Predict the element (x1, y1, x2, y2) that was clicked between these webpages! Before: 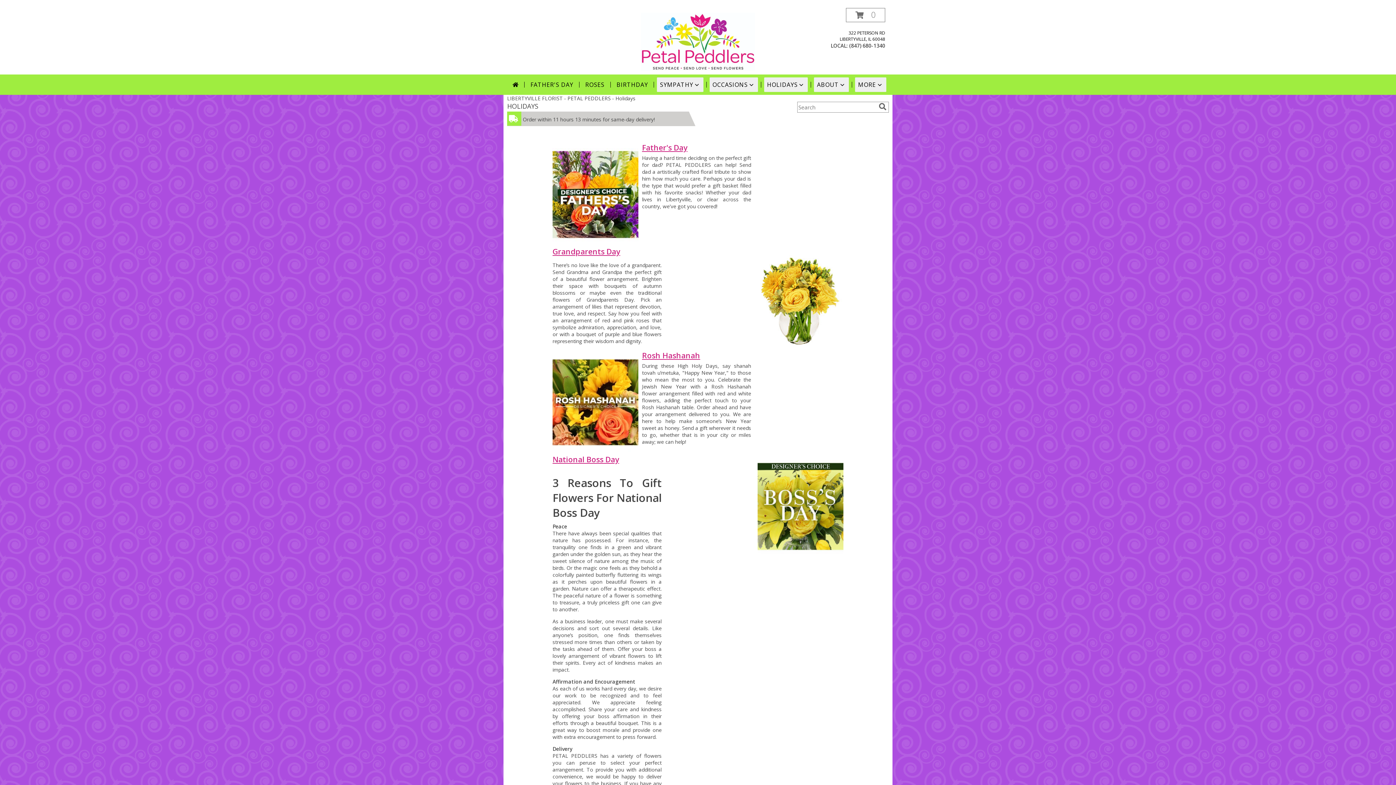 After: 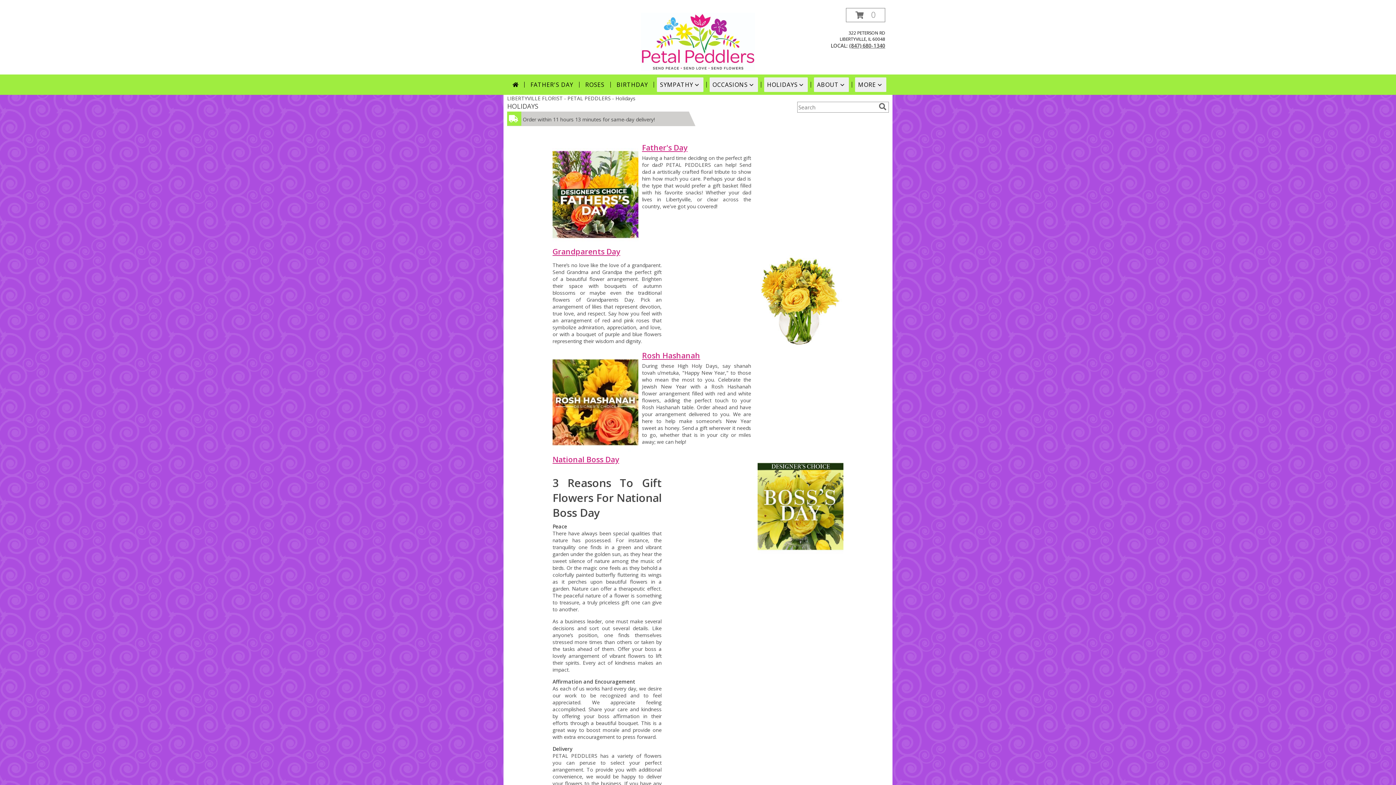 Action: label: Call local number: +1-847-680-1340 bbox: (849, 42, 885, 49)